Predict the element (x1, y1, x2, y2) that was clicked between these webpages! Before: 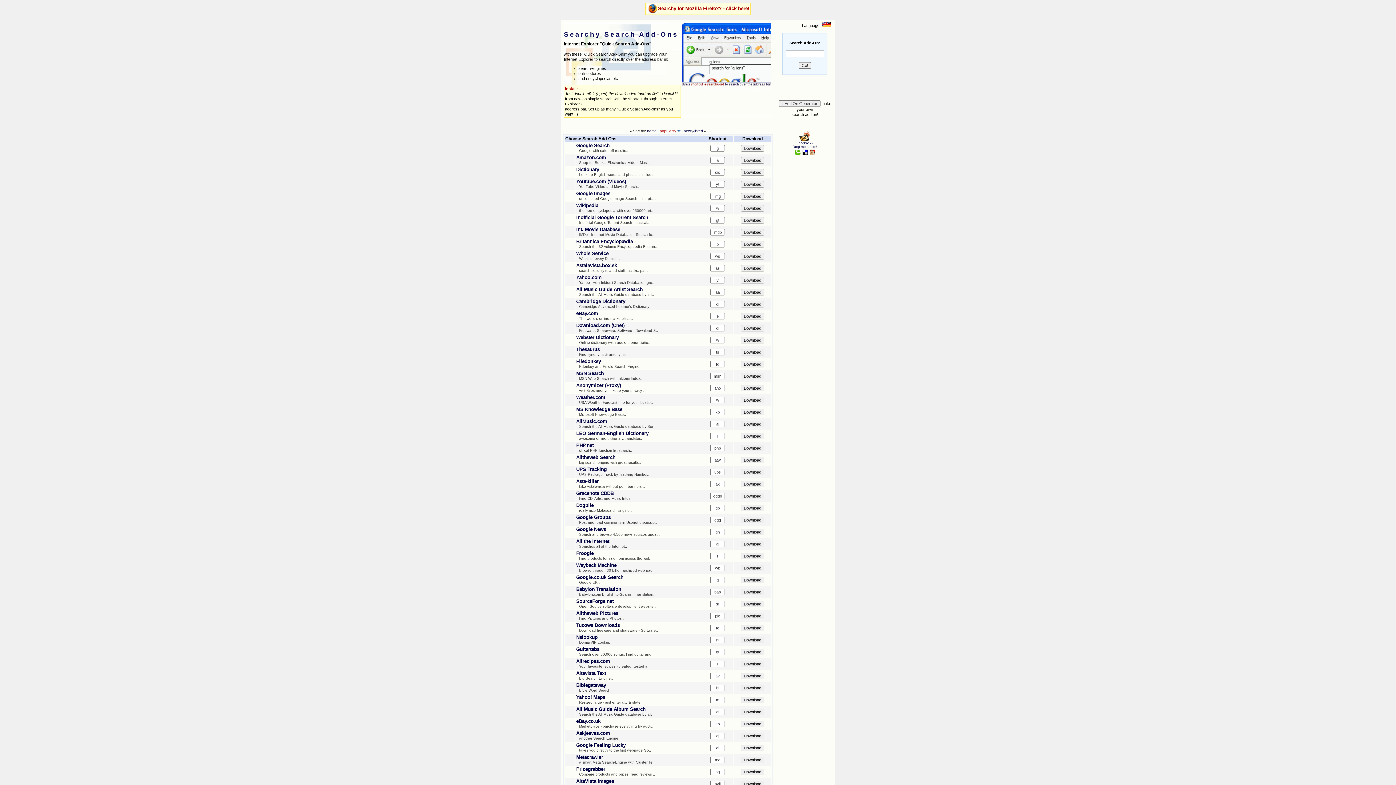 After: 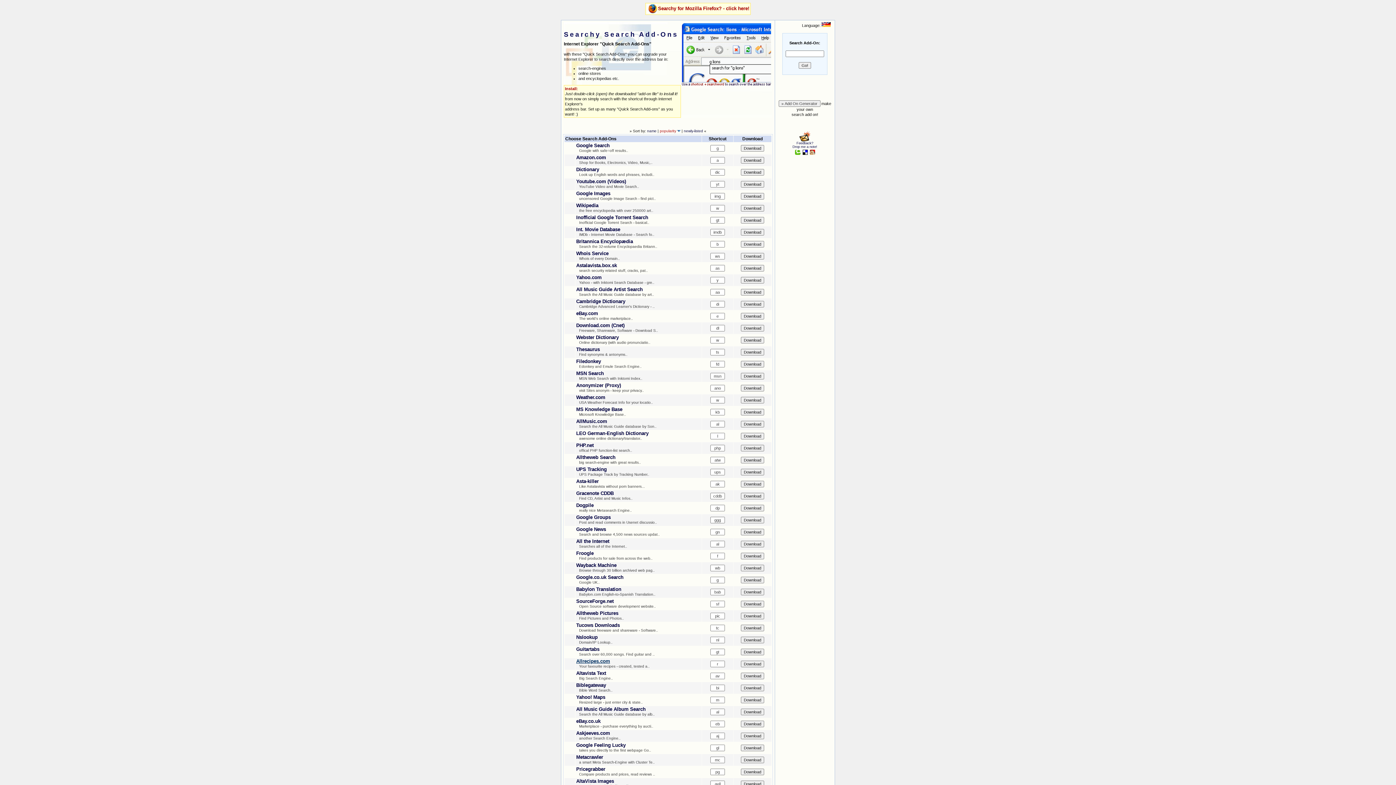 Action: label: Allrecipes.com bbox: (576, 658, 610, 664)